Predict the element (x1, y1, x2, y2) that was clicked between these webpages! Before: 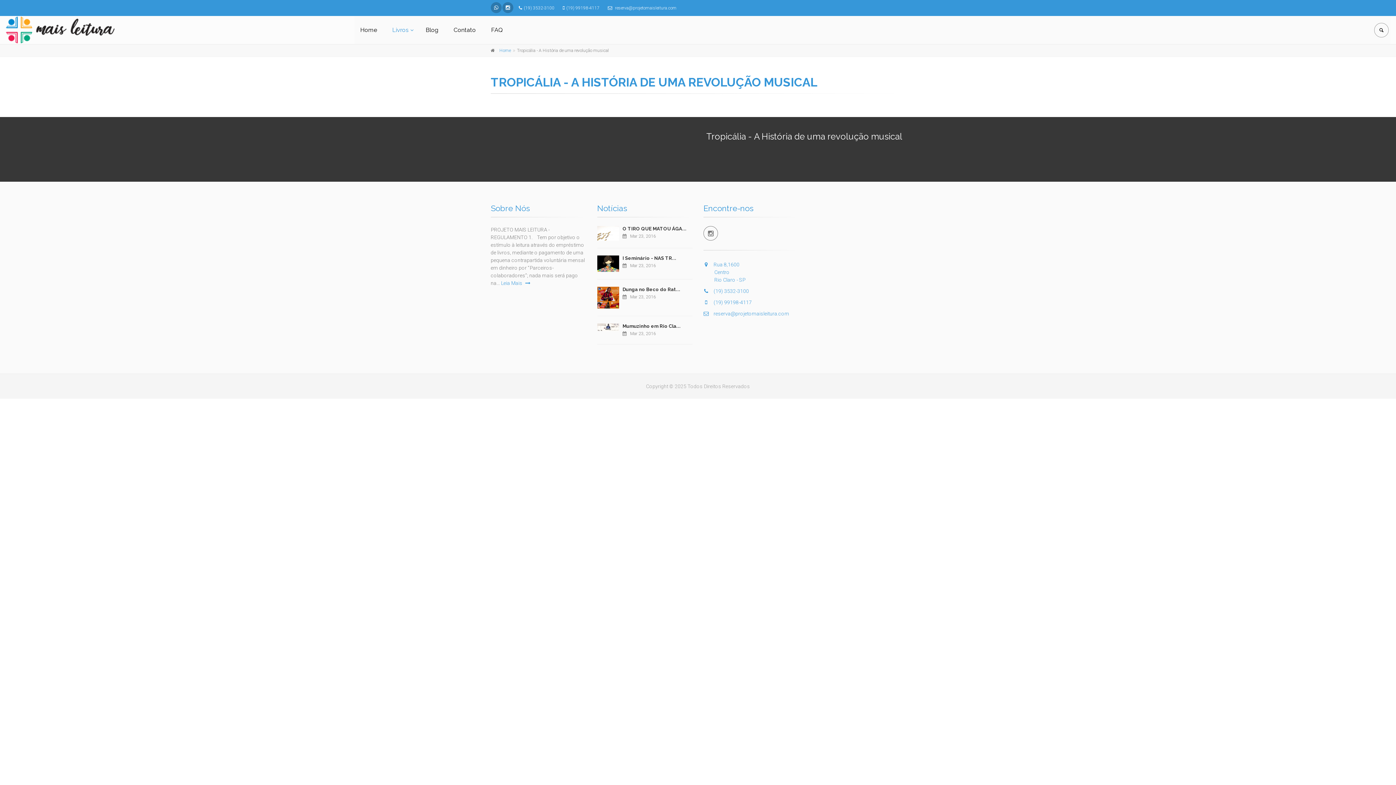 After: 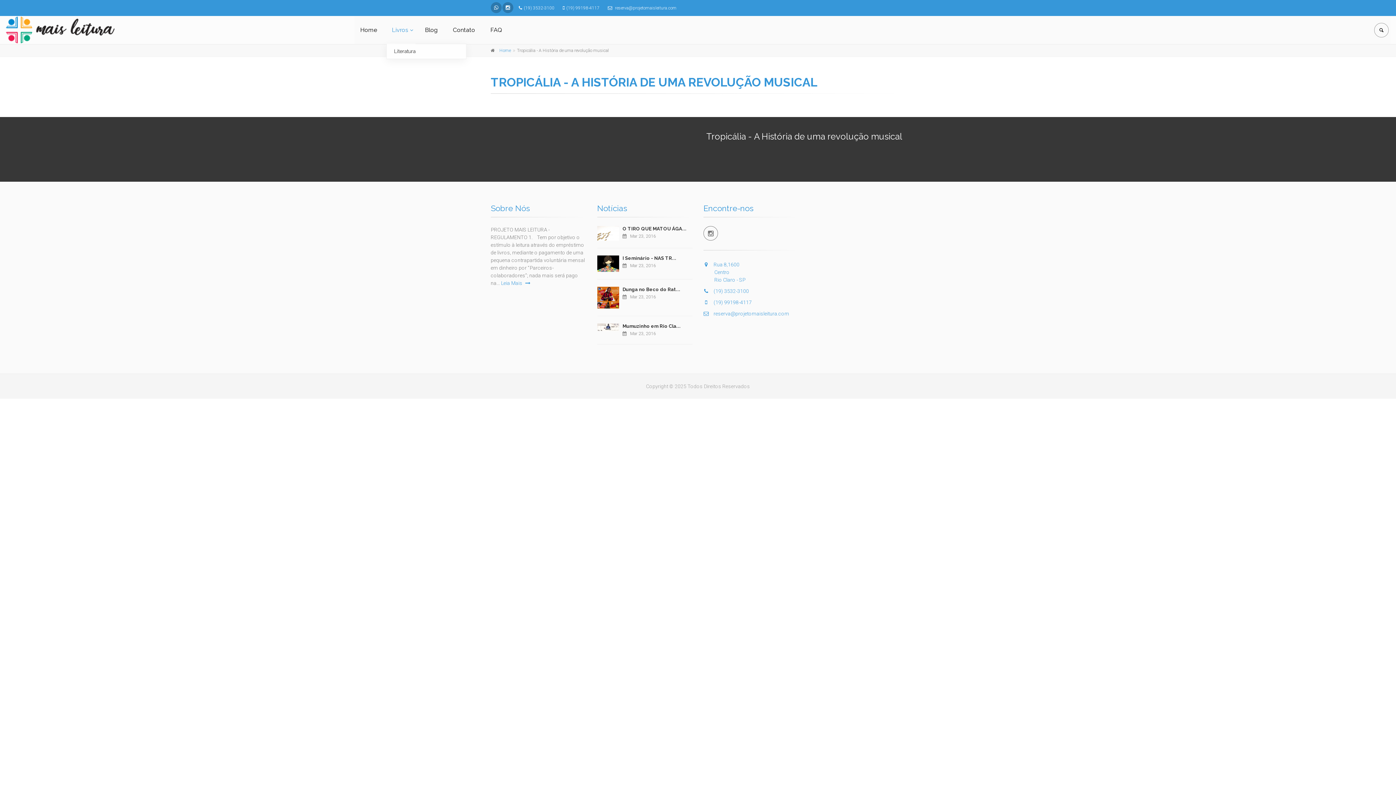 Action: label: Livros bbox: (386, 16, 416, 44)